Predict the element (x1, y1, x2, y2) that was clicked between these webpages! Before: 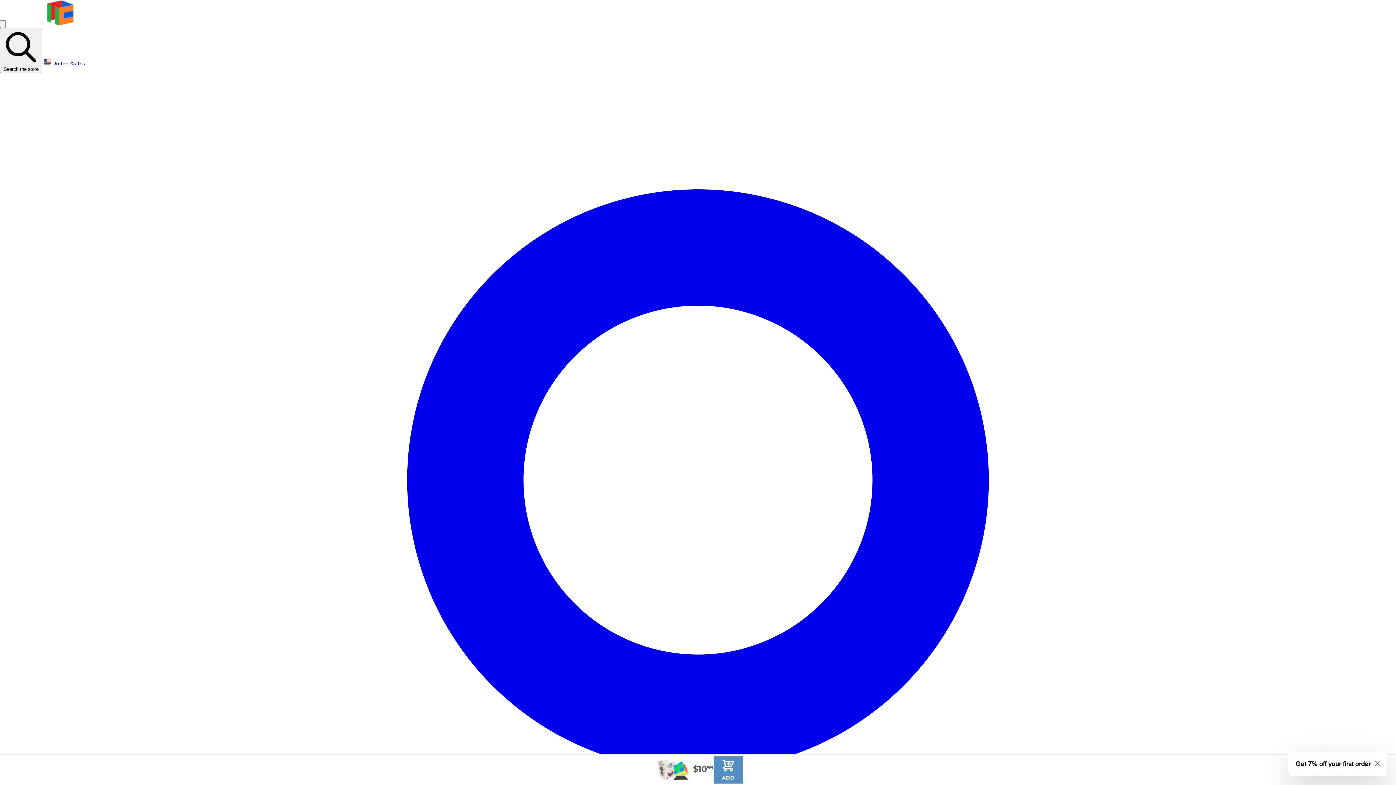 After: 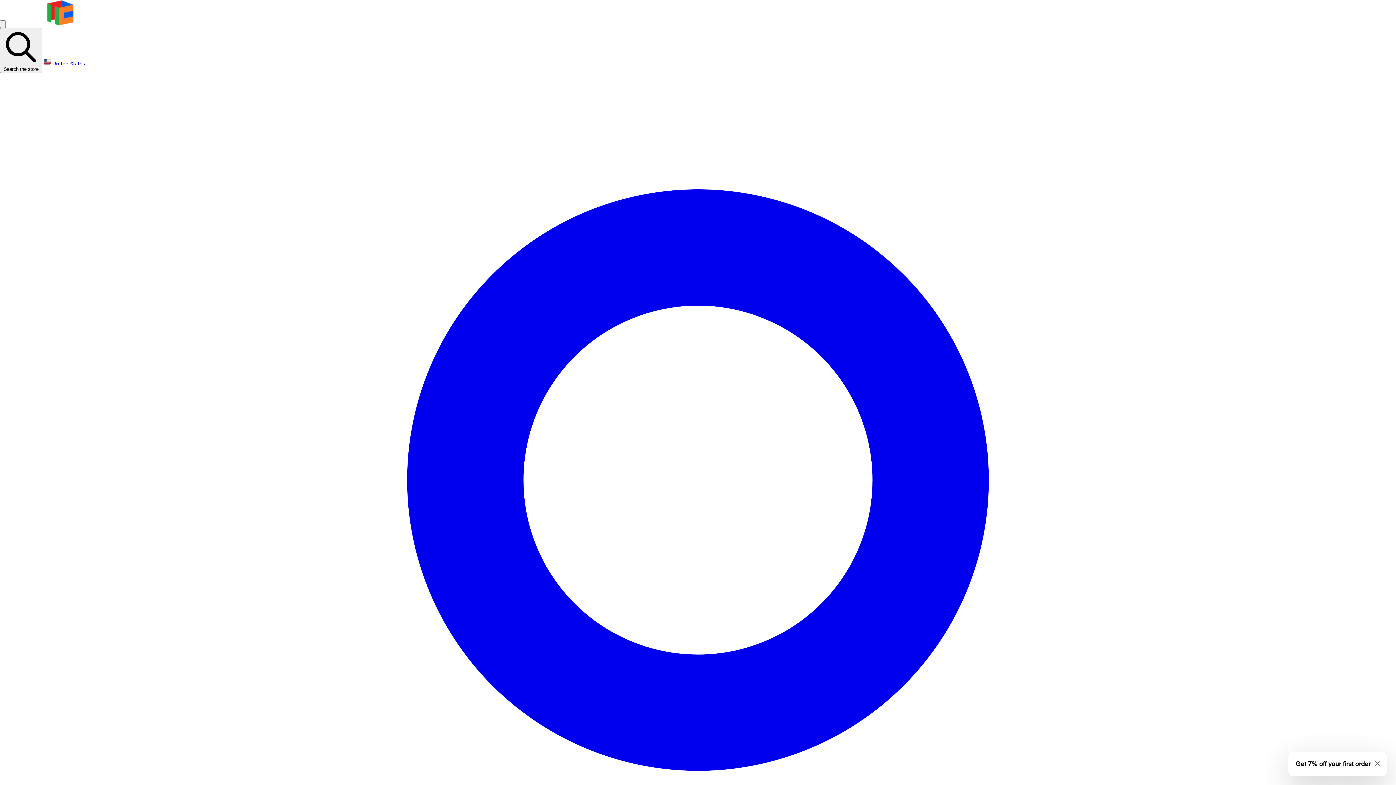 Action: bbox: (7, 21, 138, 26)